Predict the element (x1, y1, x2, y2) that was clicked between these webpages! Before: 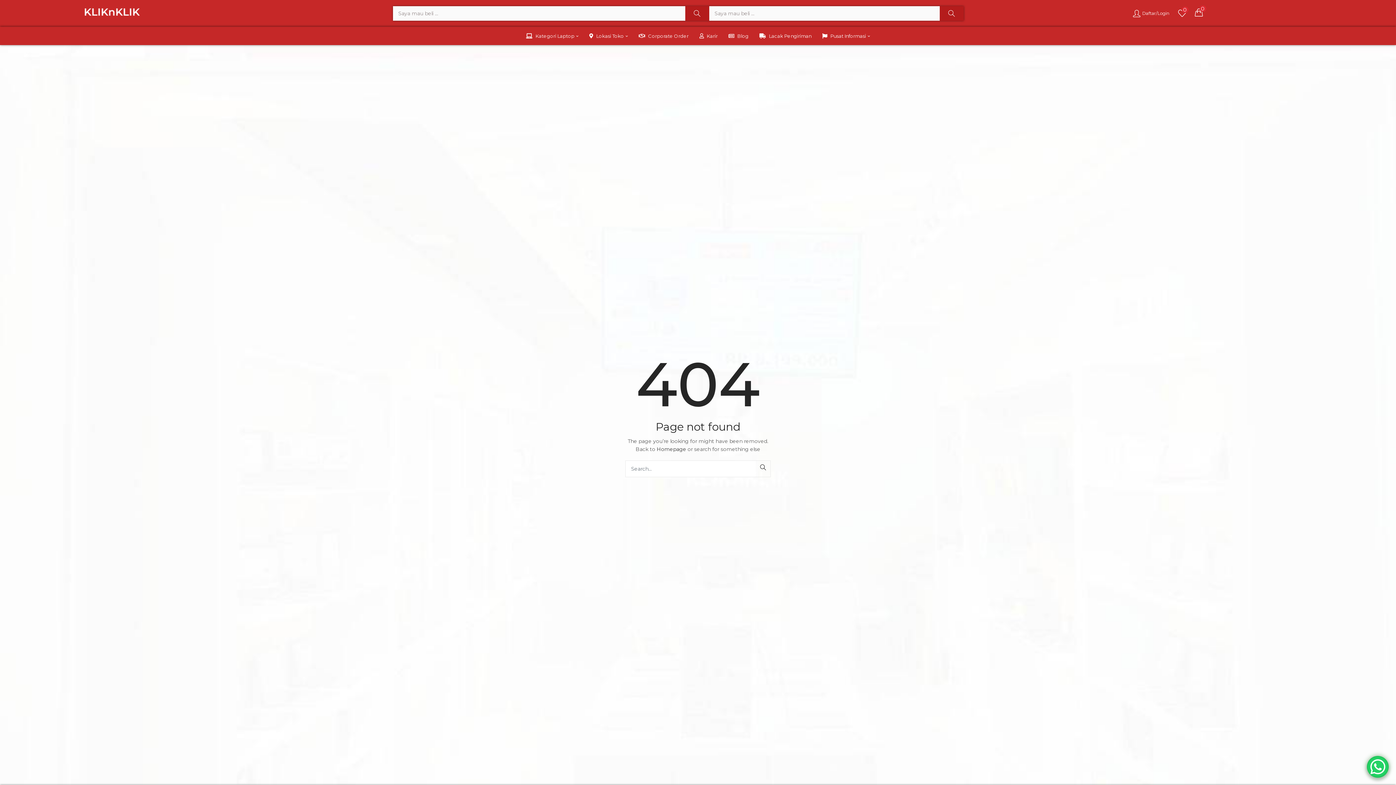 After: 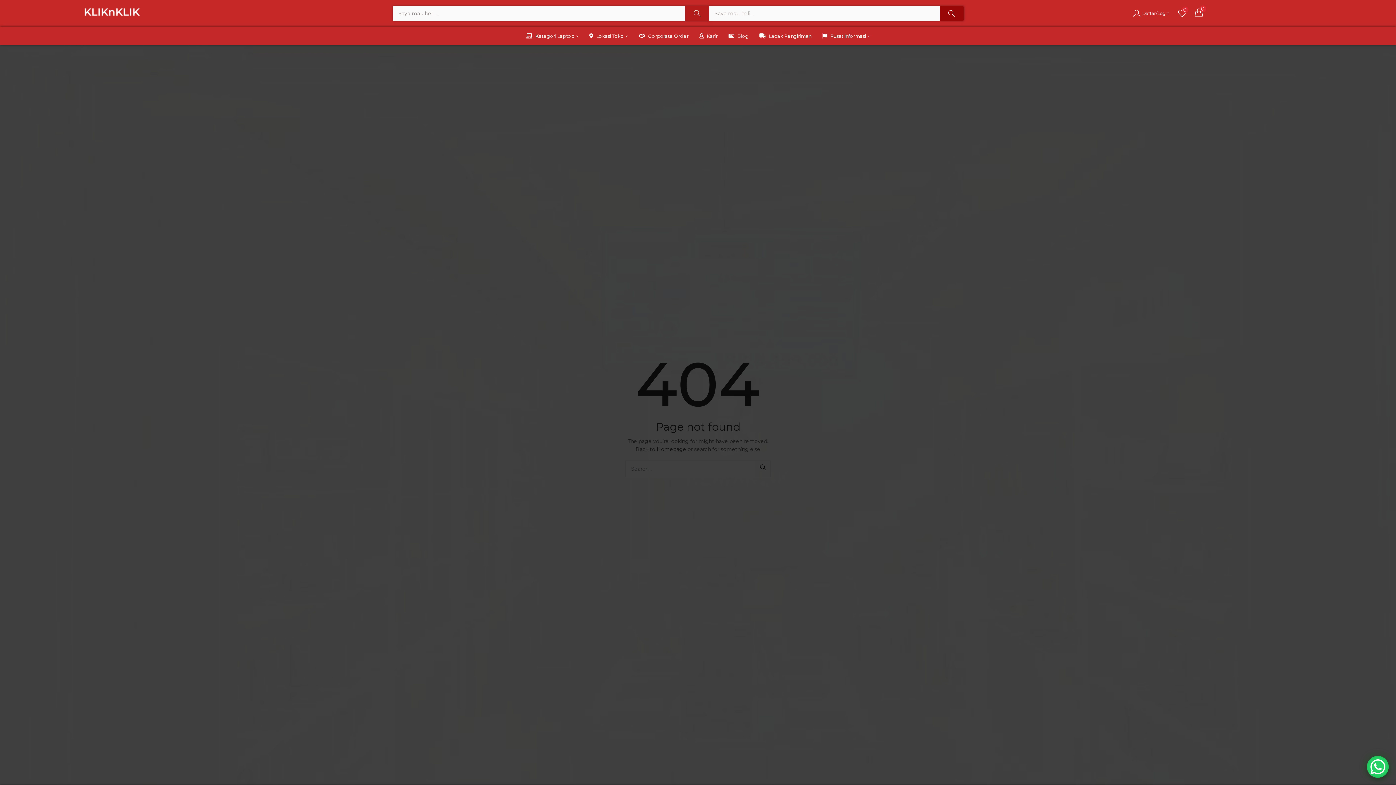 Action: bbox: (939, 6, 963, 20)